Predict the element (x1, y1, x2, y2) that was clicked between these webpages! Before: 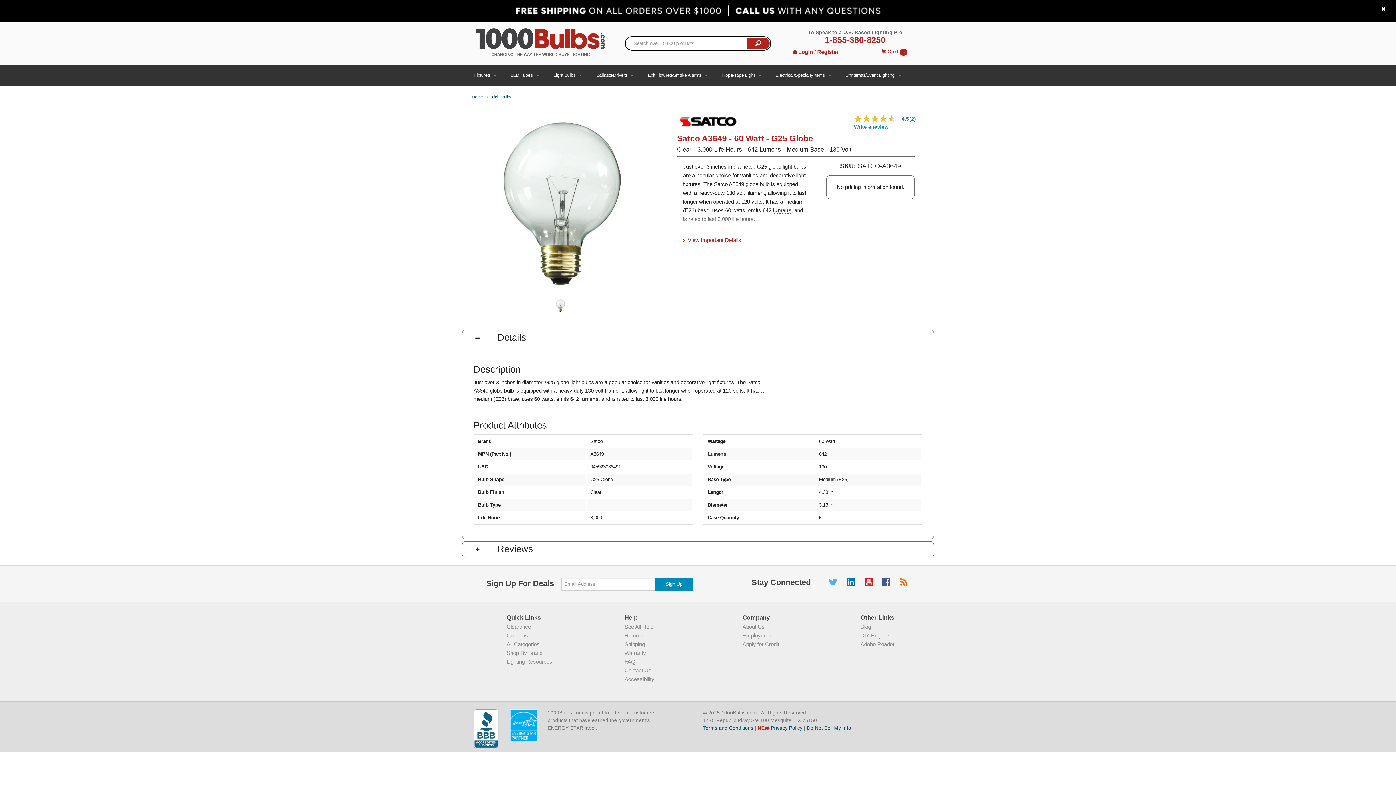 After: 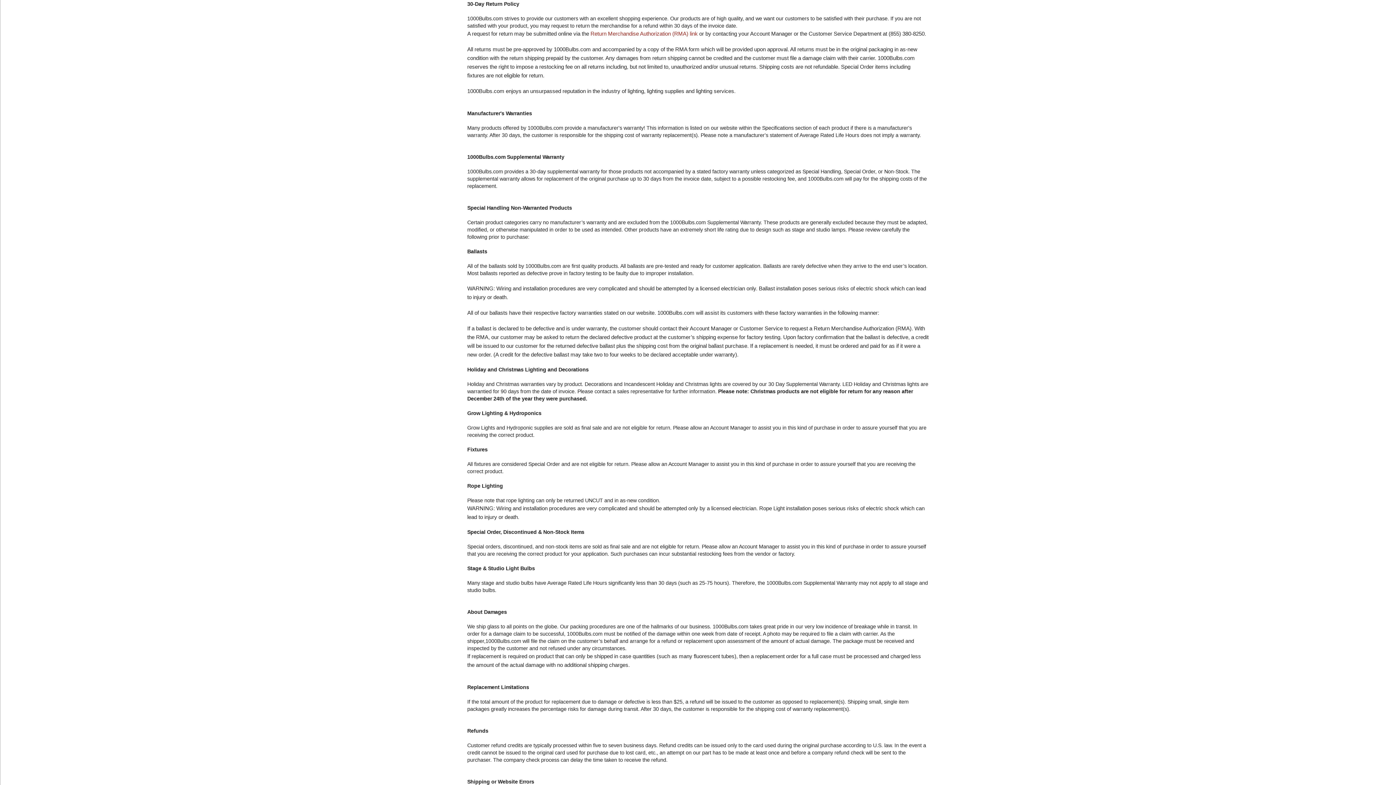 Action: label: Returns bbox: (624, 632, 643, 638)